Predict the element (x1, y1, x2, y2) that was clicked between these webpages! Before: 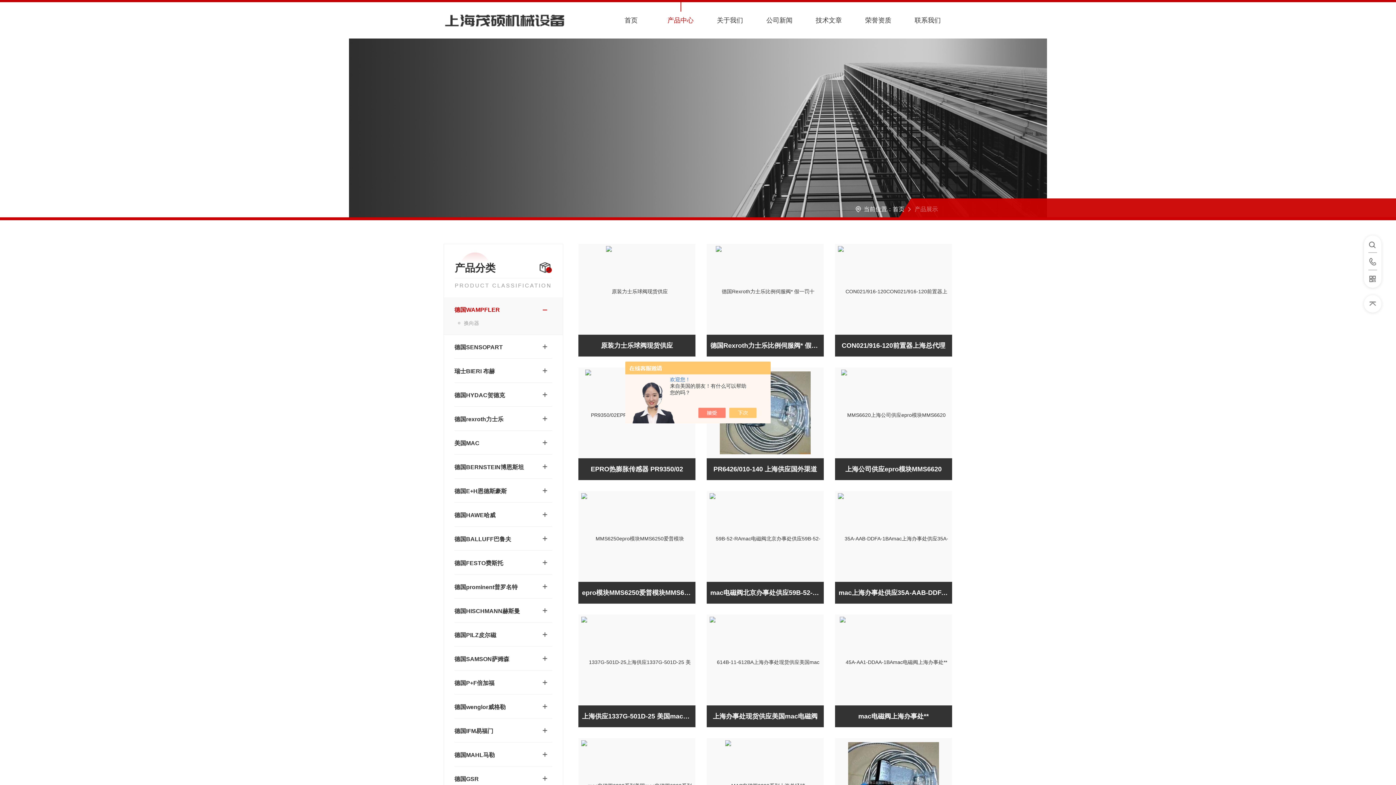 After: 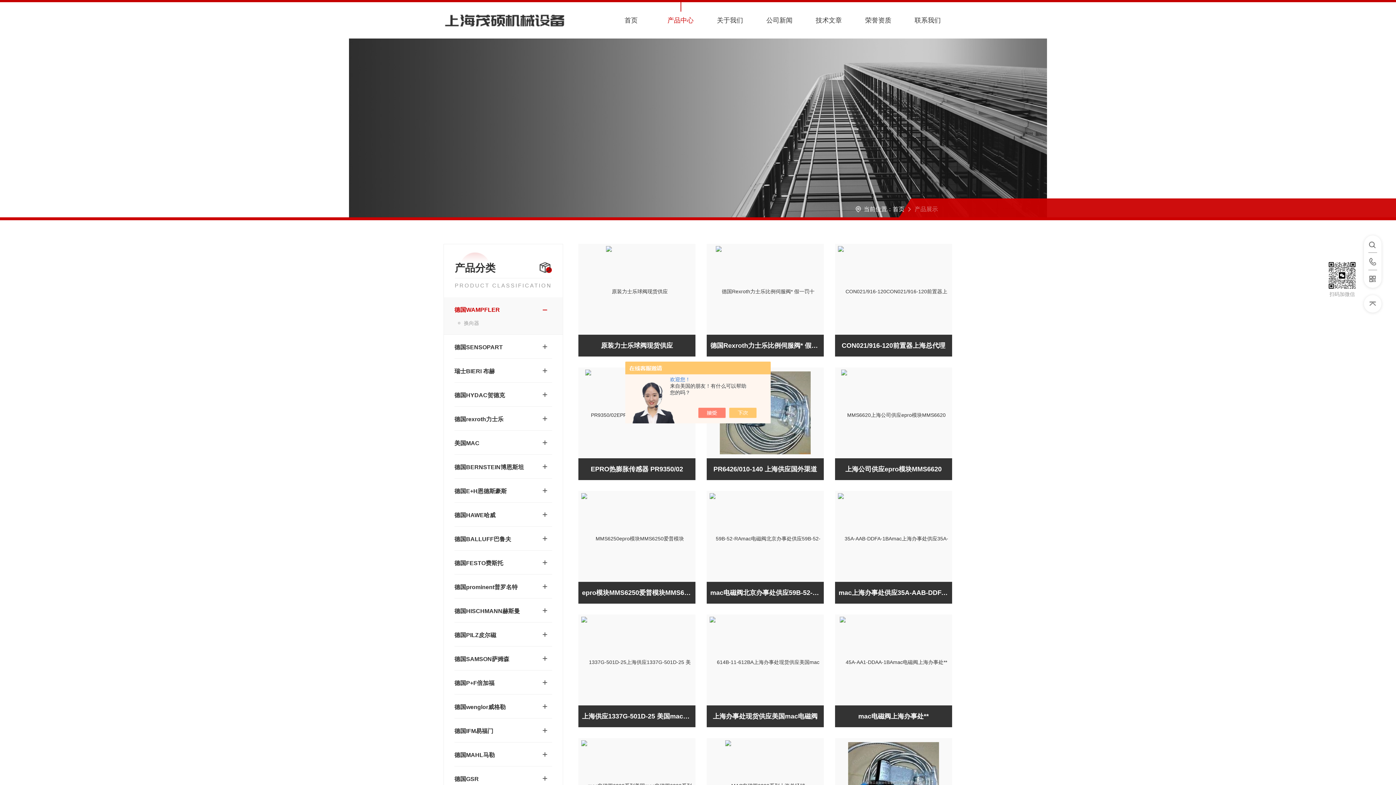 Action: label: 扫码加微信 bbox: (1364, 270, 1381, 288)